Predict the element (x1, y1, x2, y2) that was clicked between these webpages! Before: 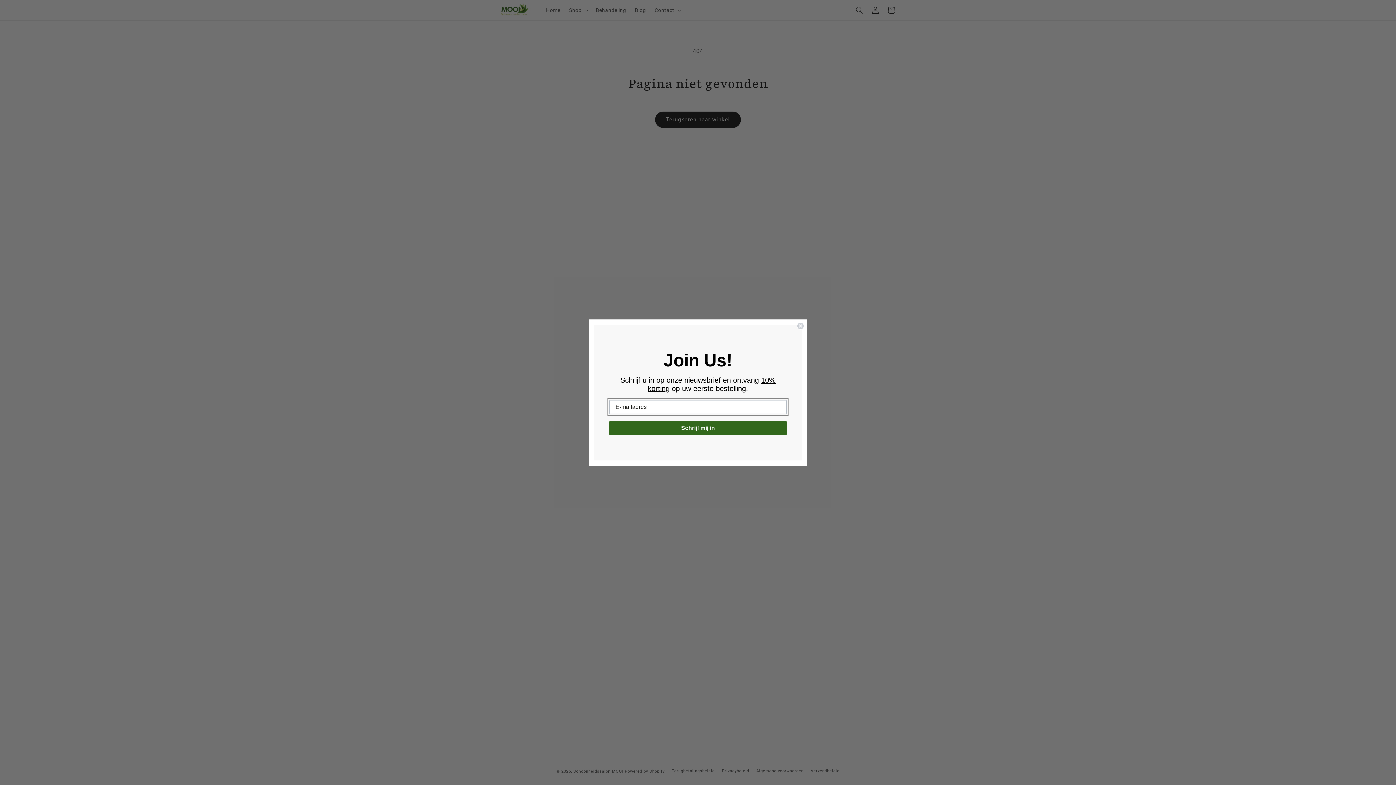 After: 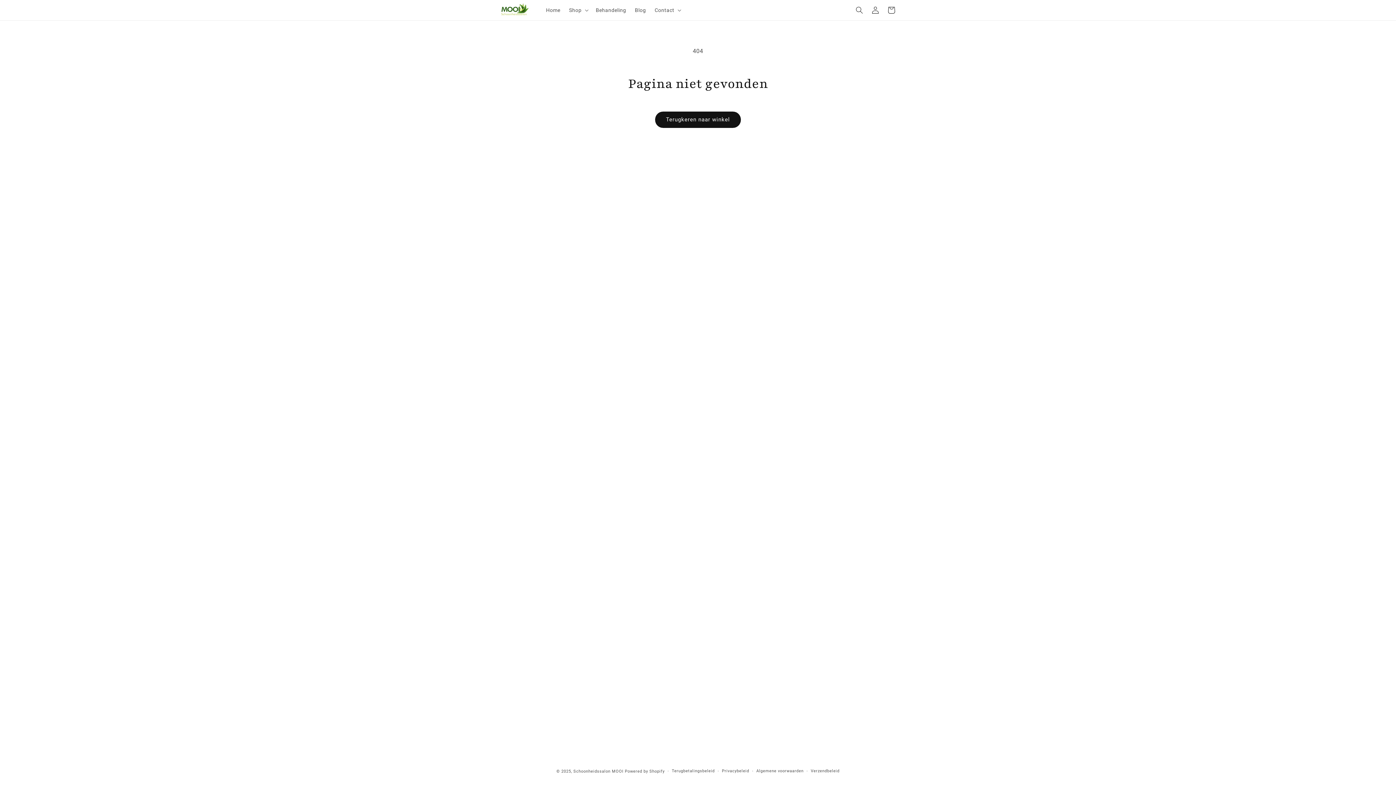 Action: label: Close dialog bbox: (797, 322, 804, 329)